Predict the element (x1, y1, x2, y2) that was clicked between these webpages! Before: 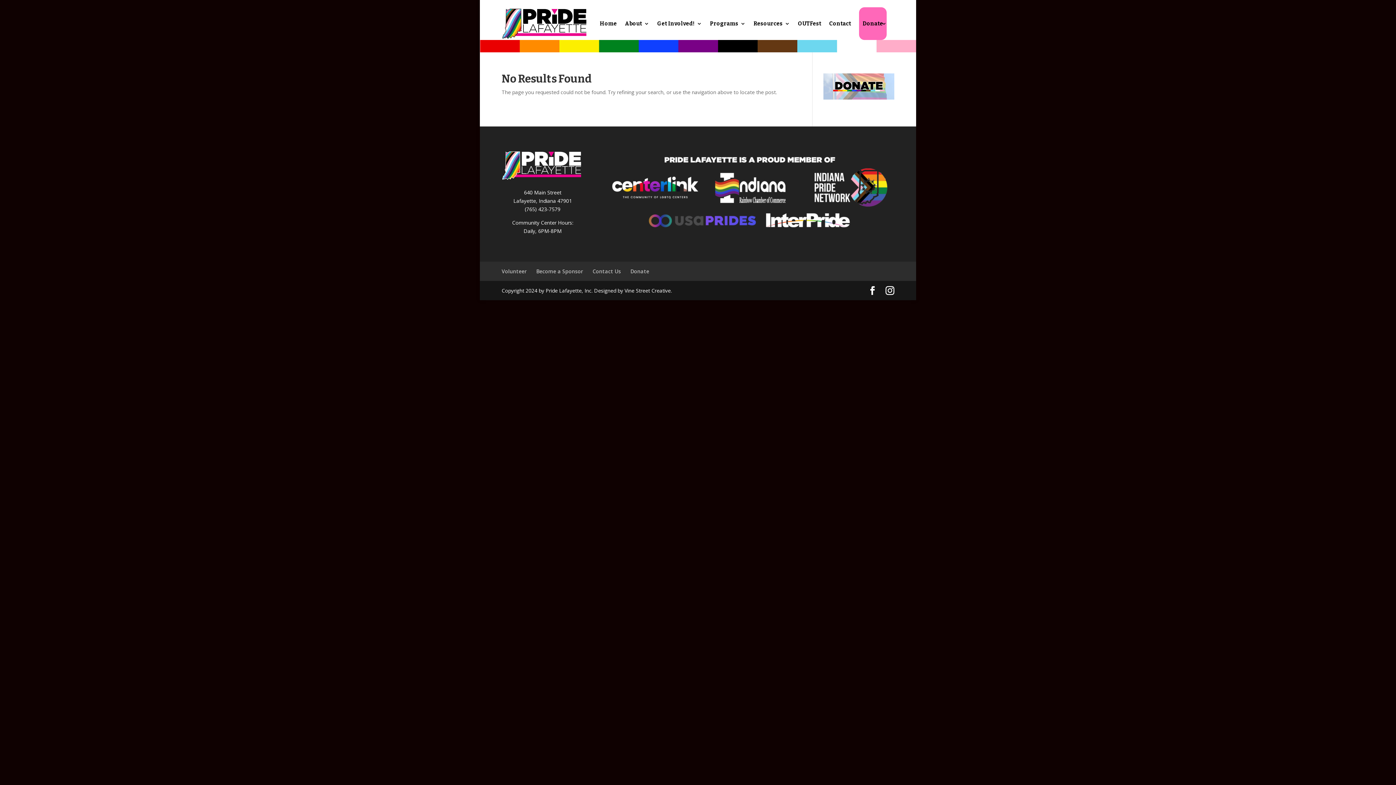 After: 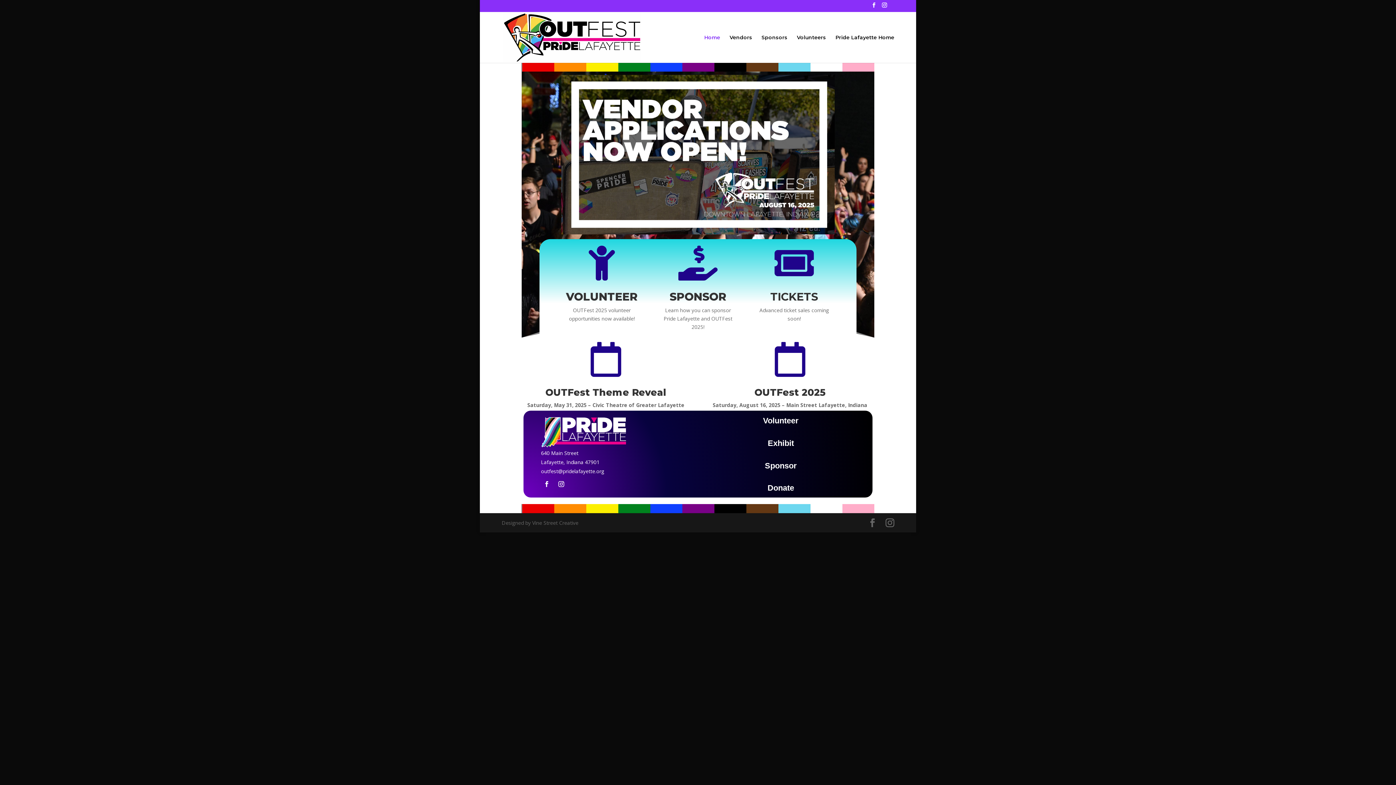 Action: label: OUTFest bbox: (798, 7, 821, 40)